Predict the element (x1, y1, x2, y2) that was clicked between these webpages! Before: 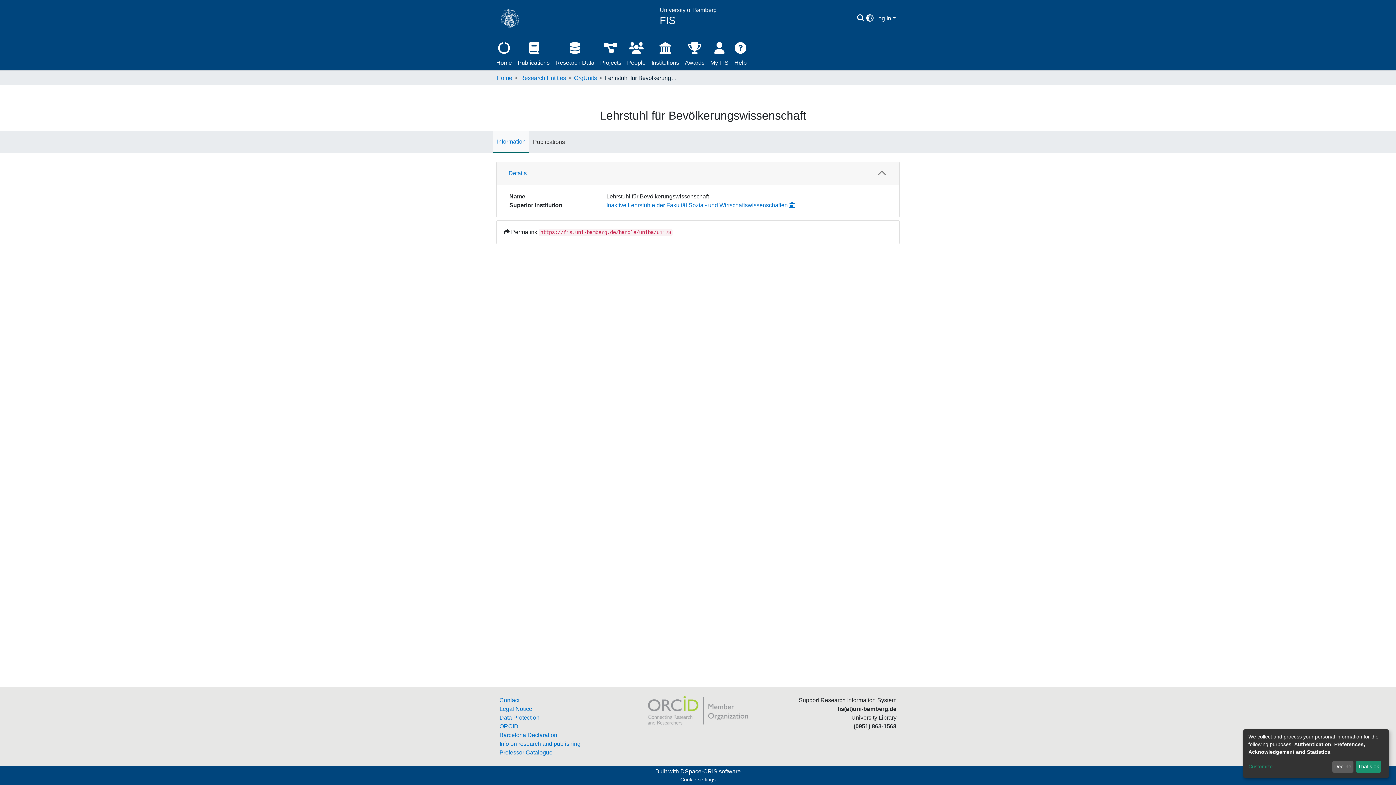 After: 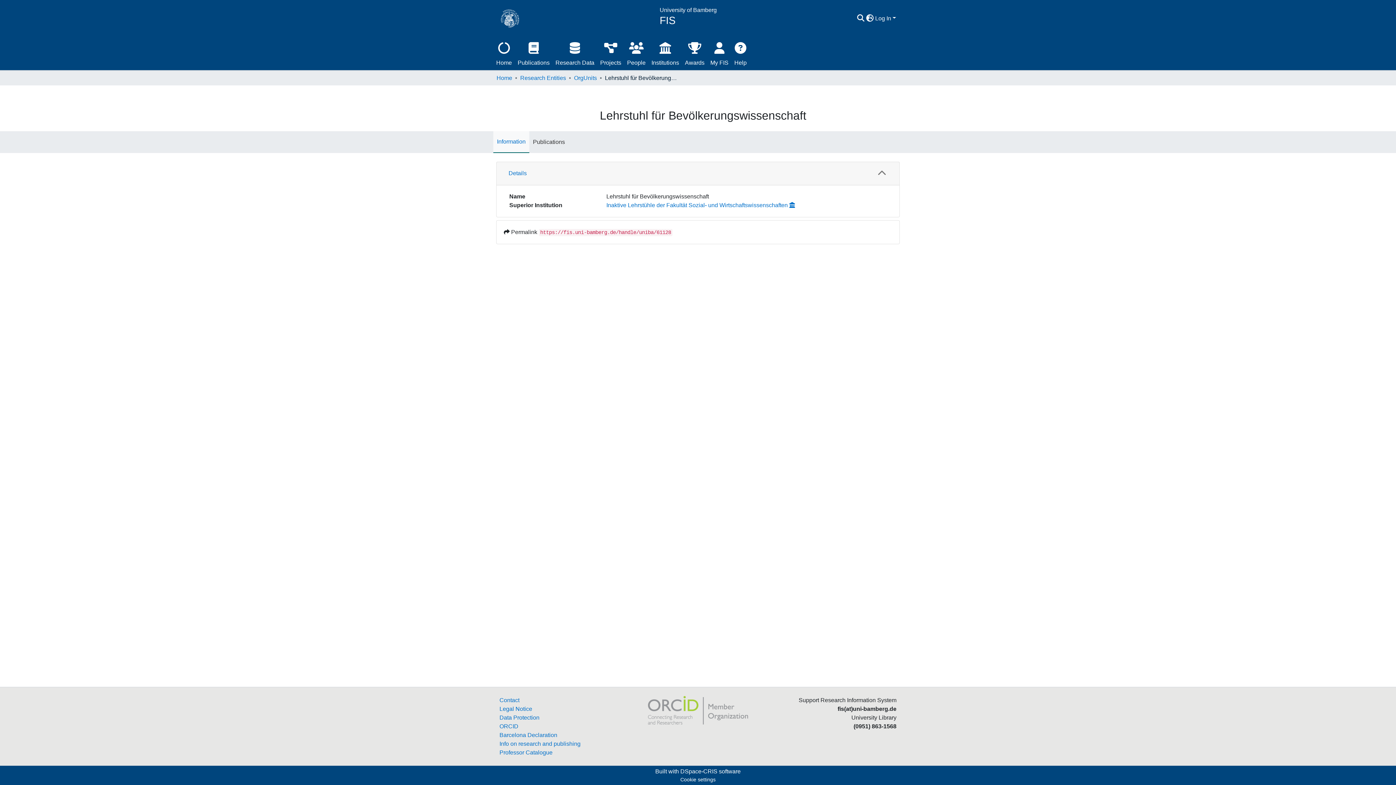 Action: label: Decline bbox: (1332, 761, 1353, 773)